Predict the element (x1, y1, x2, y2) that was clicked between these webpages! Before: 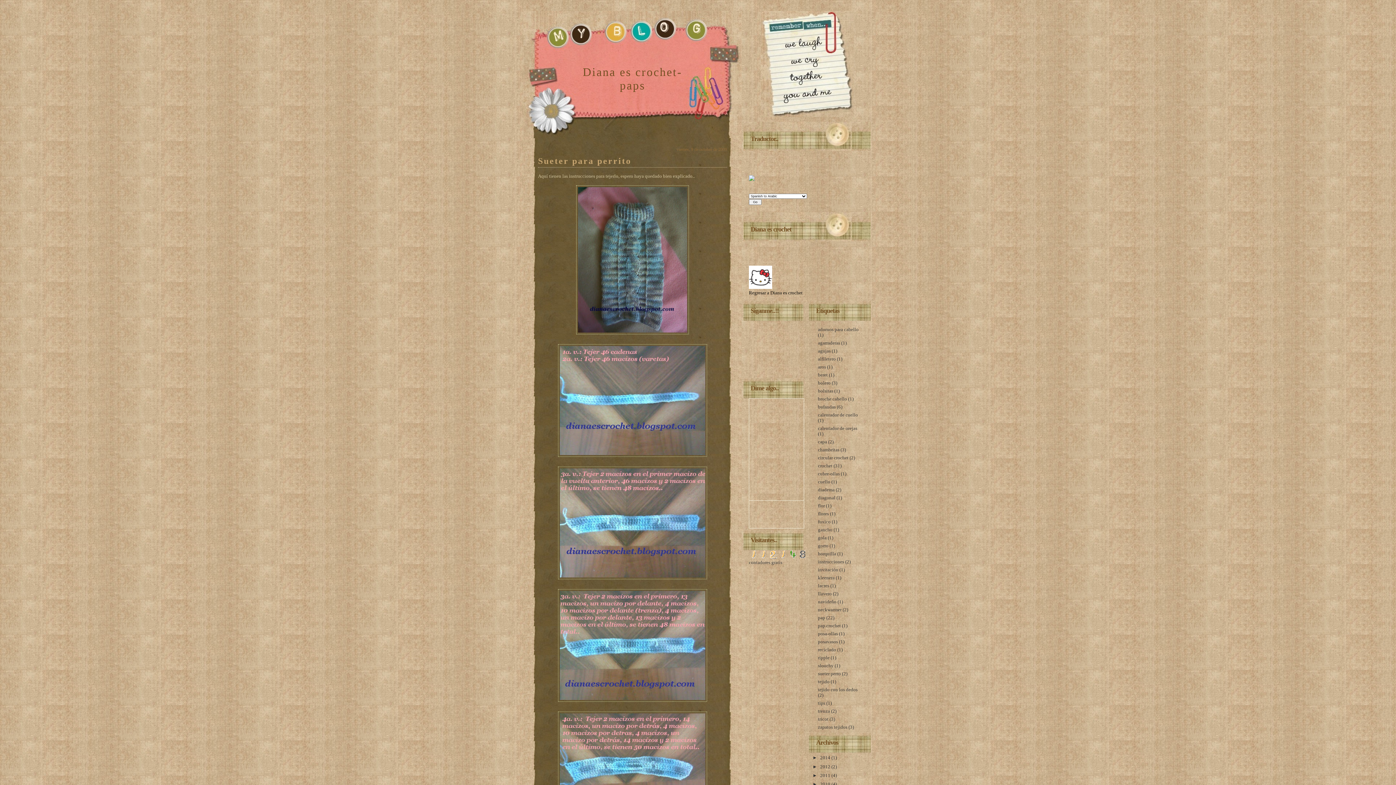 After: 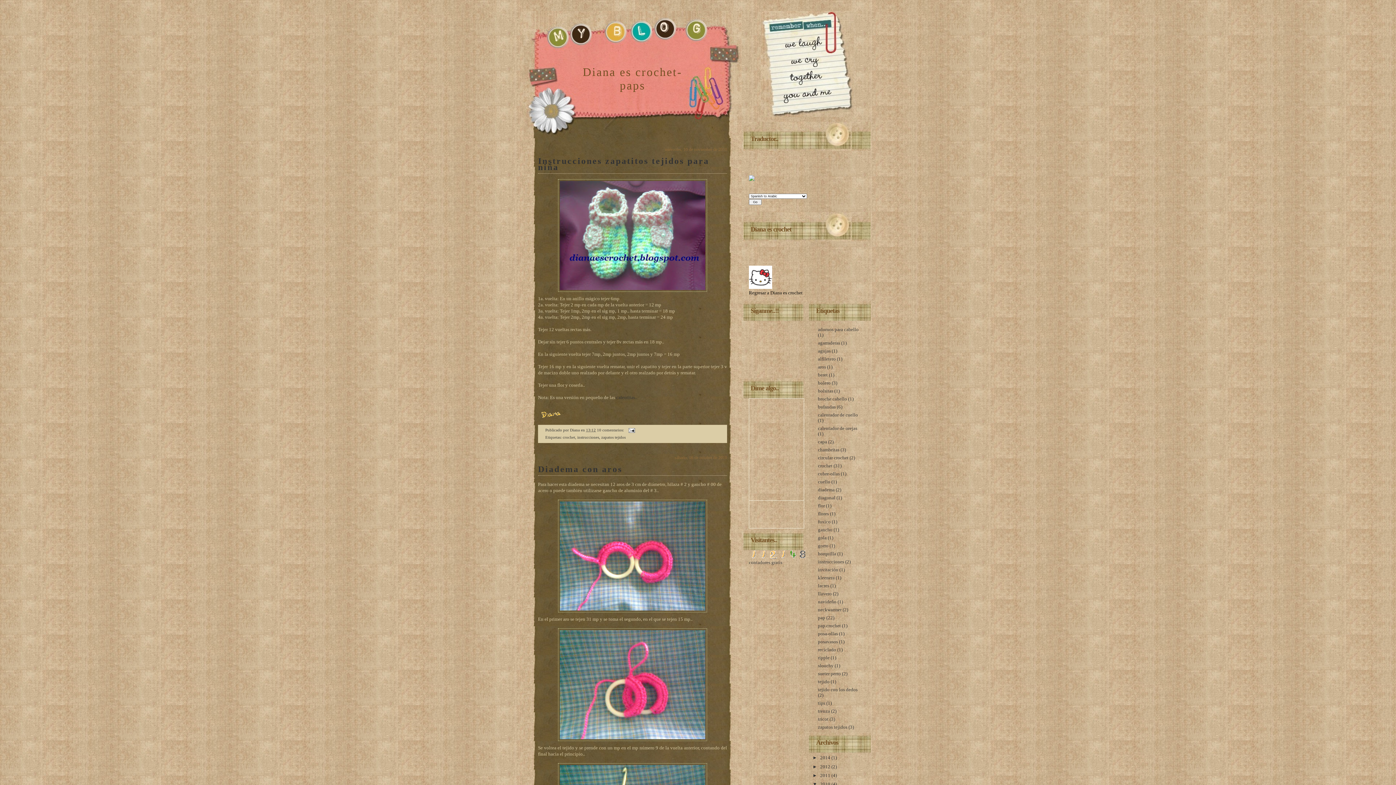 Action: bbox: (820, 781, 831, 787) label: 2010 